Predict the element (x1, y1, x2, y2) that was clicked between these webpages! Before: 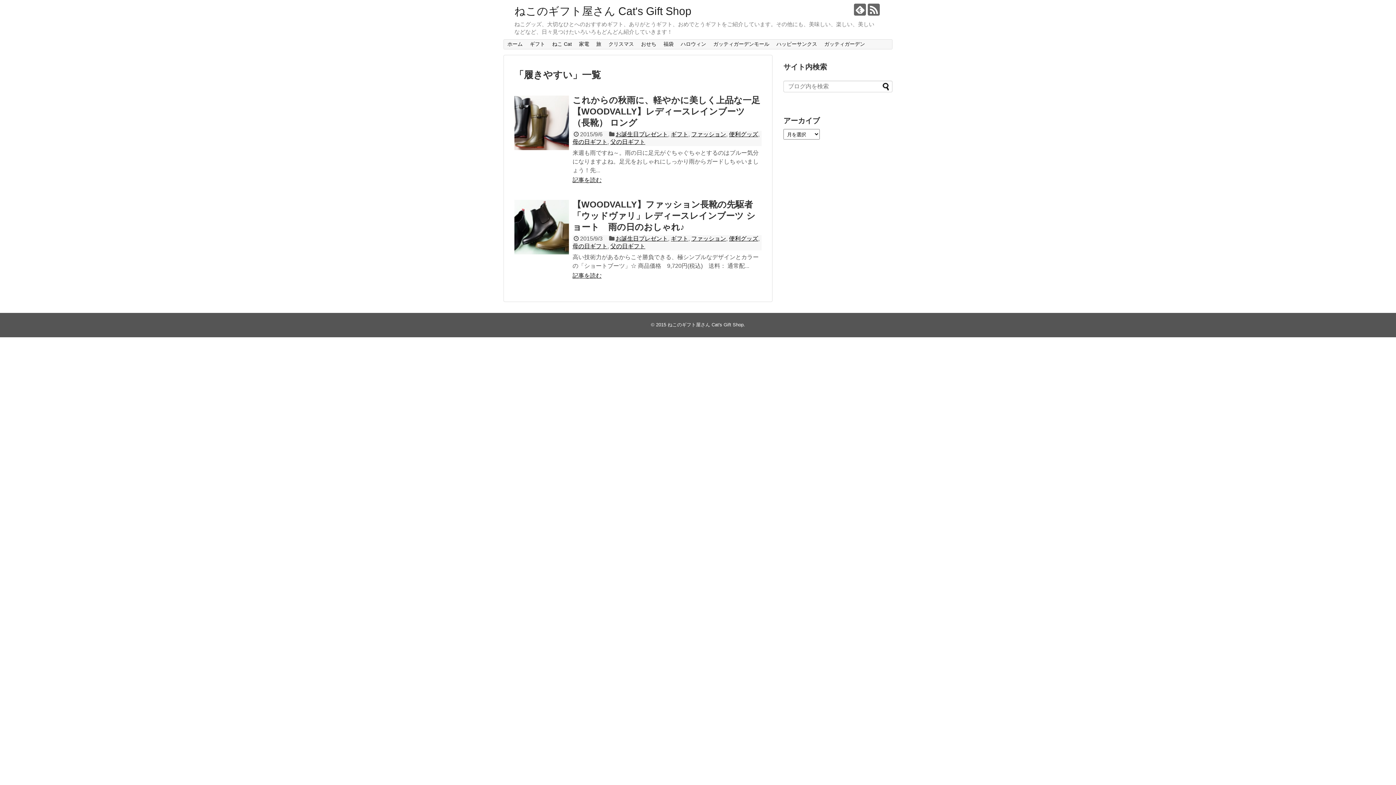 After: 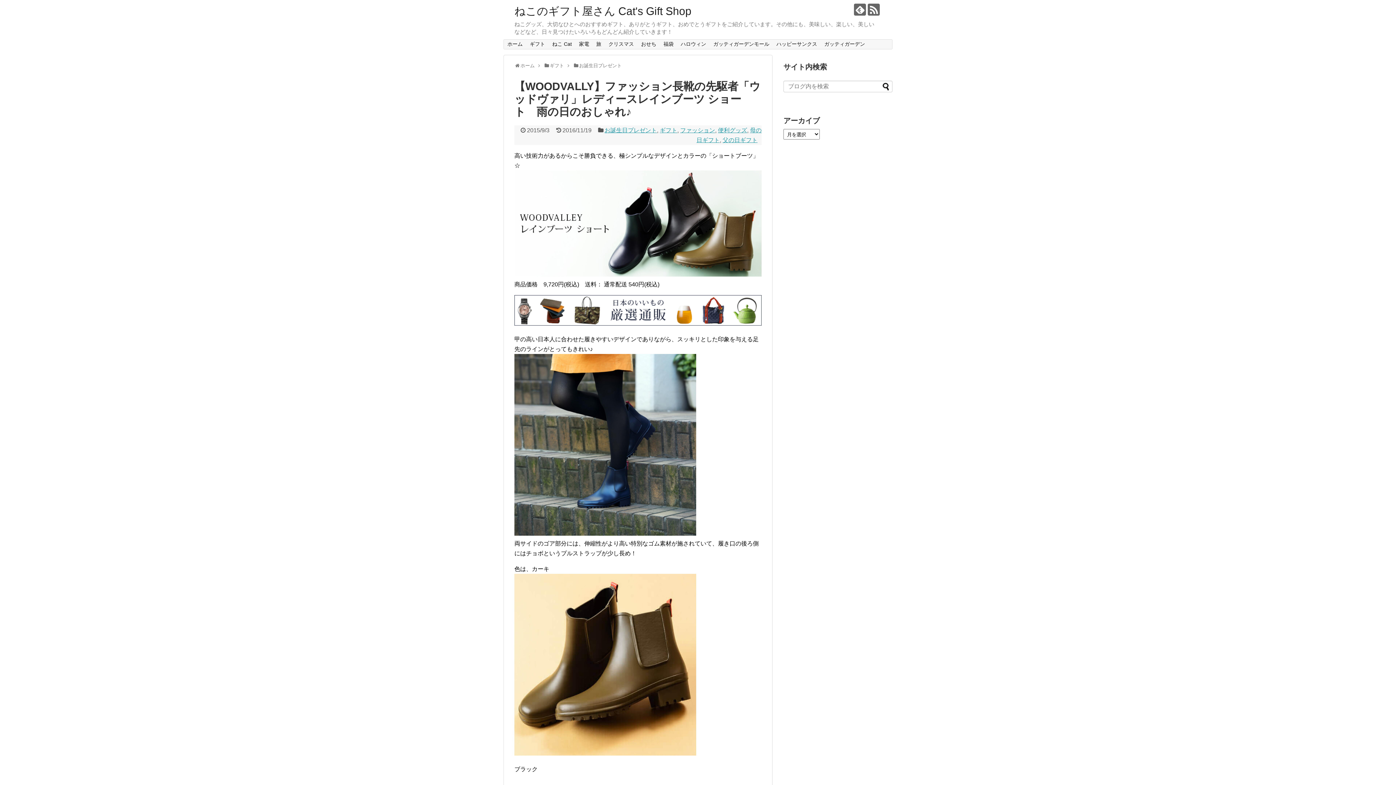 Action: bbox: (514, 200, 569, 254)